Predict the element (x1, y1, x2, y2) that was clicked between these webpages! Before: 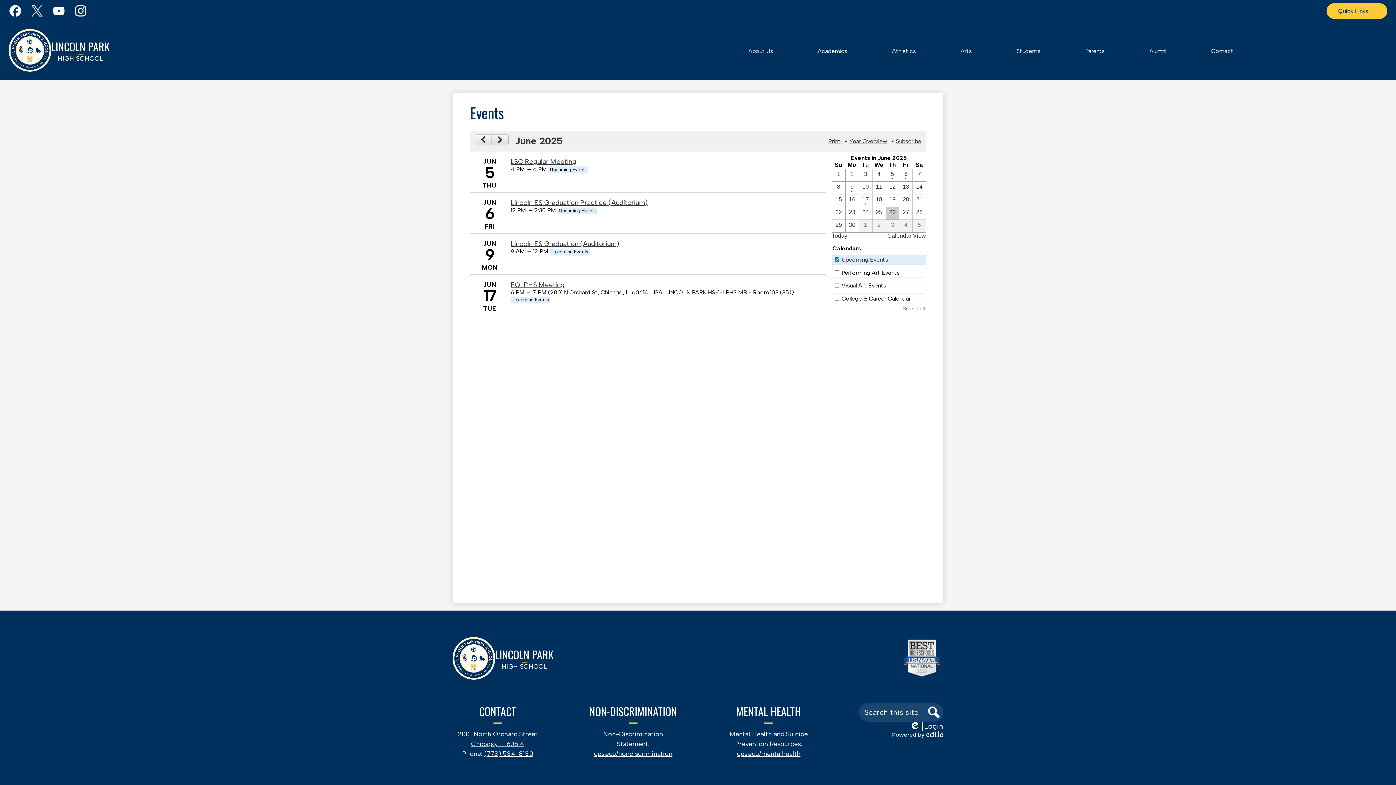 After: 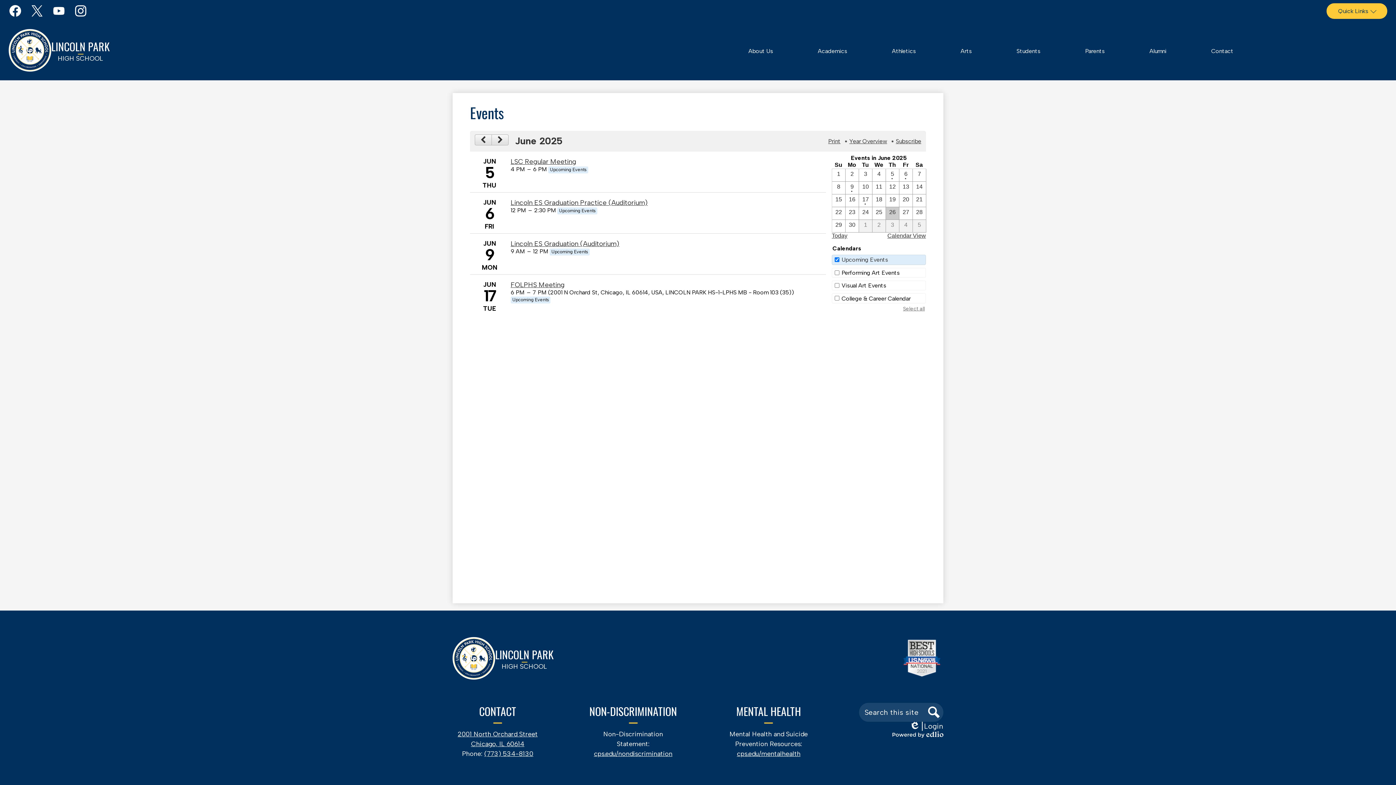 Action: label: 6 / 12  bbox: (886, 182, 898, 193)